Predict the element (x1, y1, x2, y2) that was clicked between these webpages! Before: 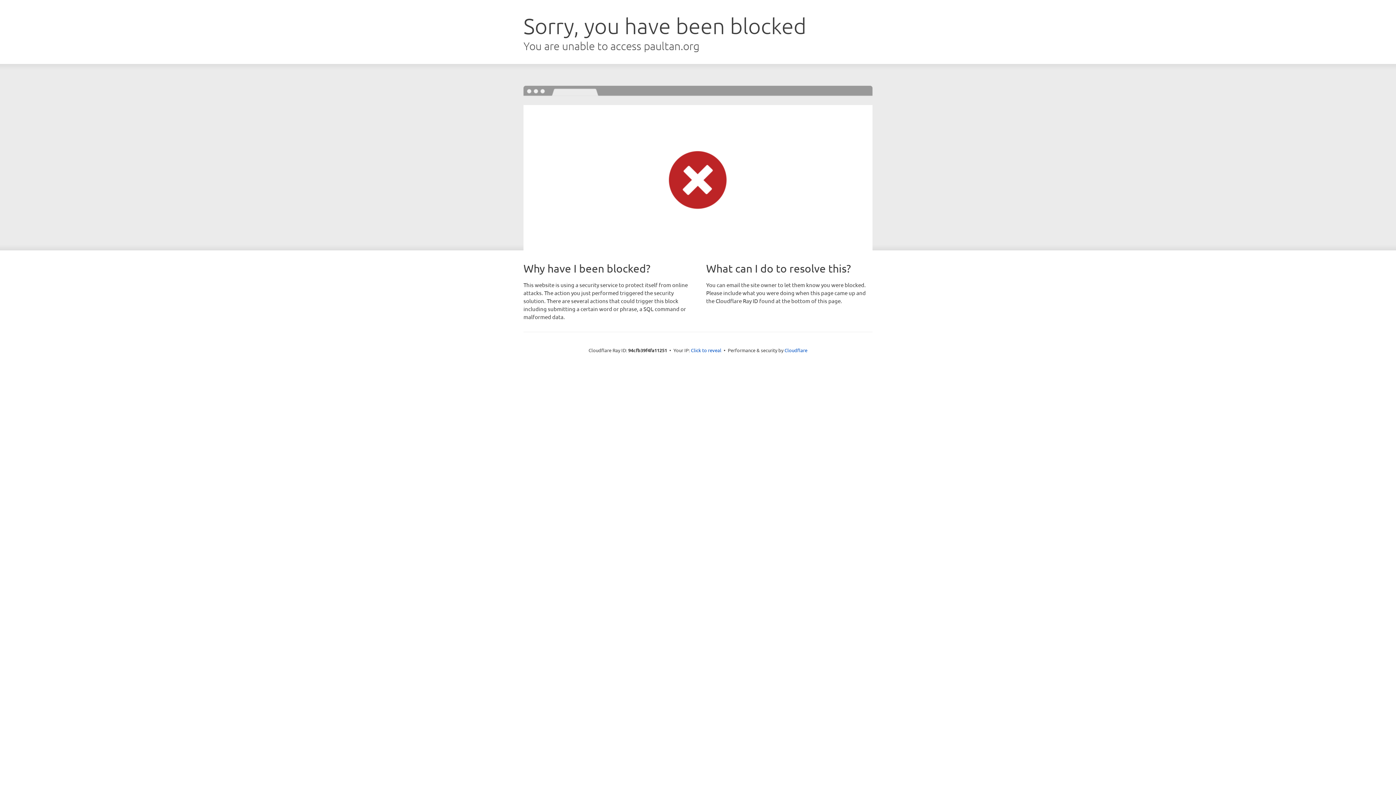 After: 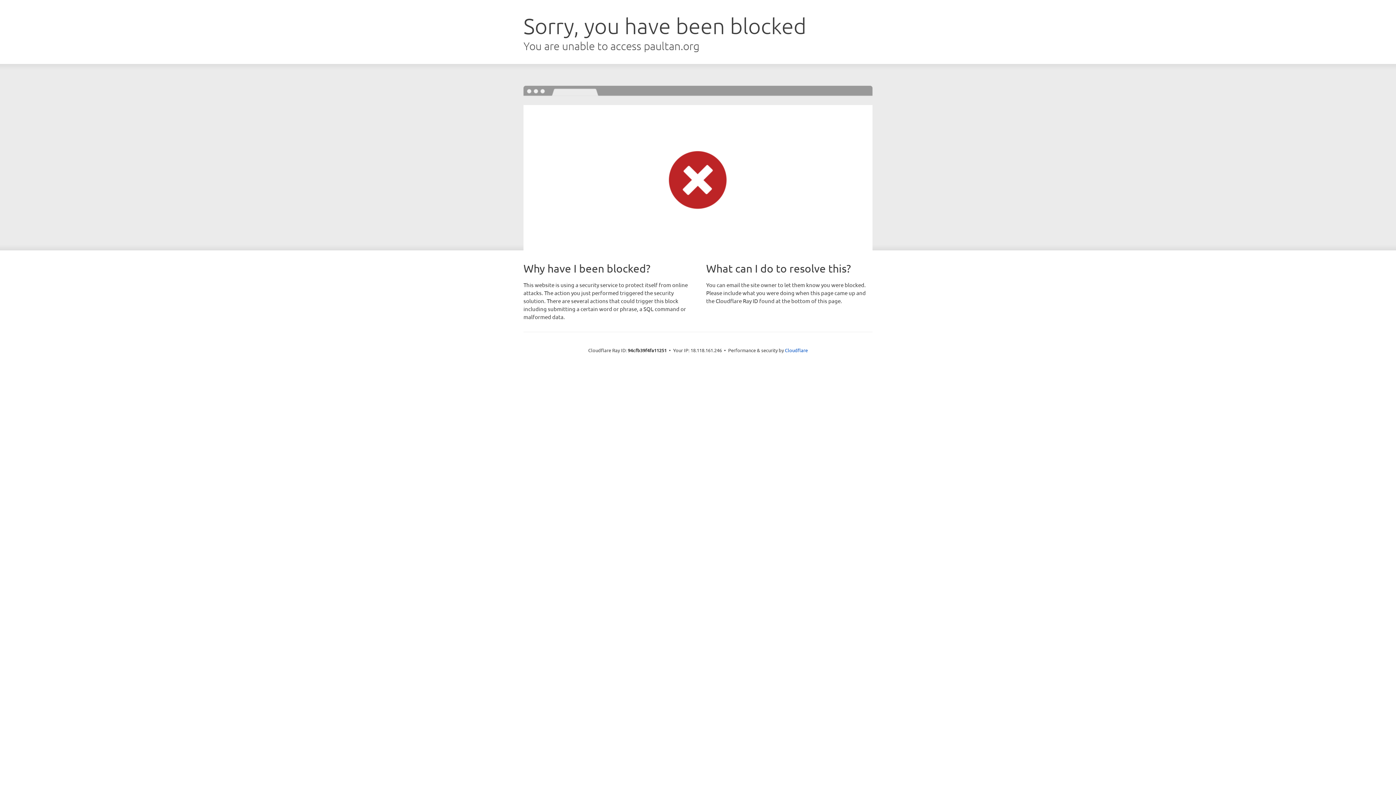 Action: label: Click to reveal bbox: (691, 346, 721, 353)